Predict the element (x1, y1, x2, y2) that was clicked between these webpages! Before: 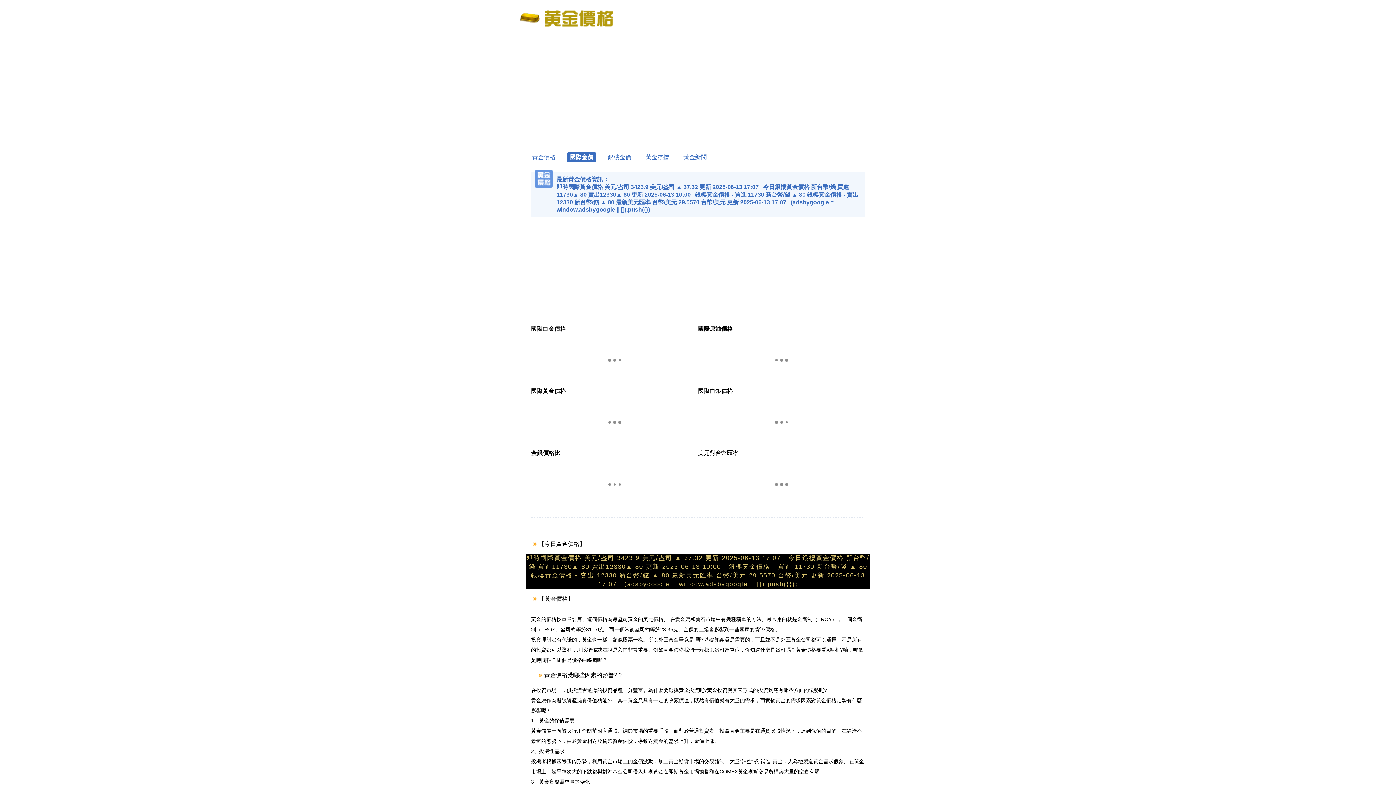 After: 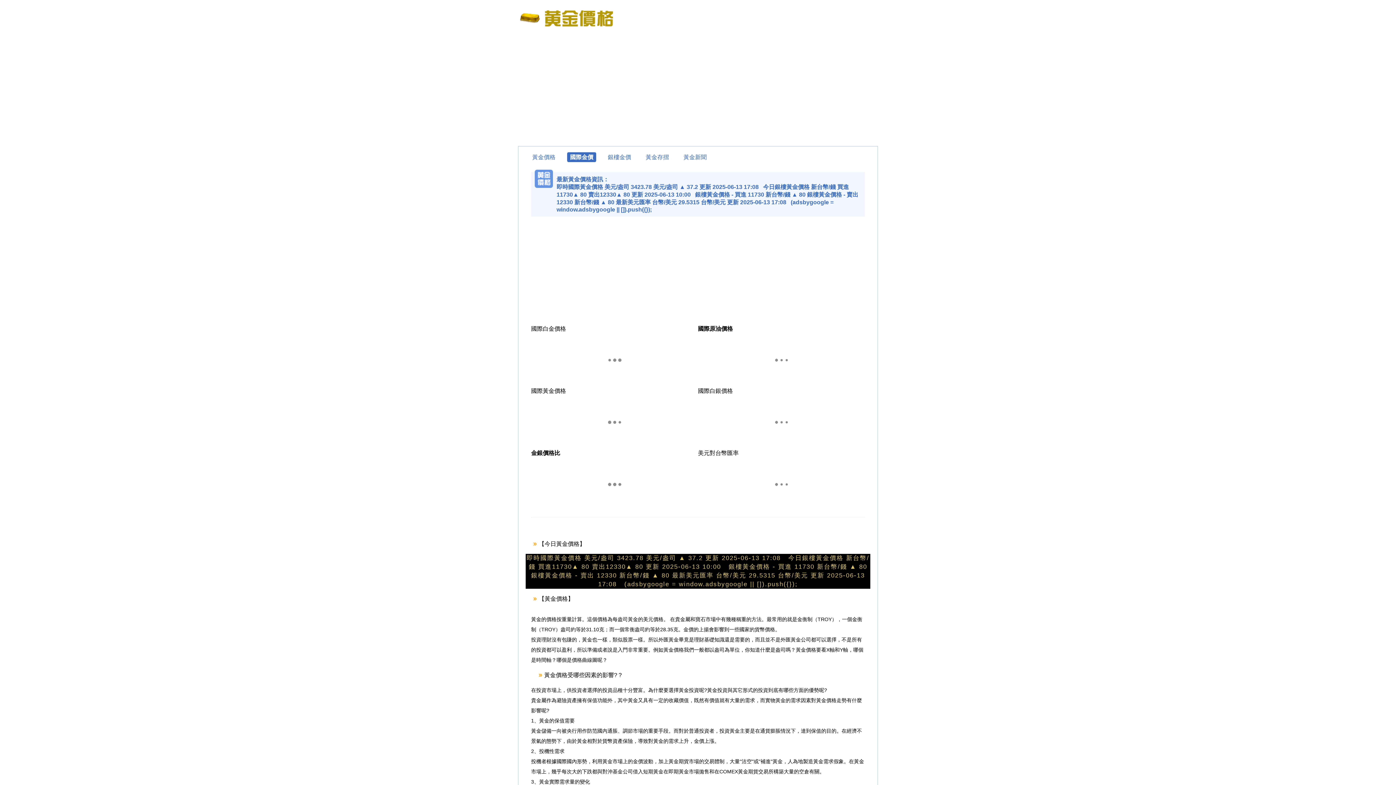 Action: bbox: (518, 7, 615, 29)